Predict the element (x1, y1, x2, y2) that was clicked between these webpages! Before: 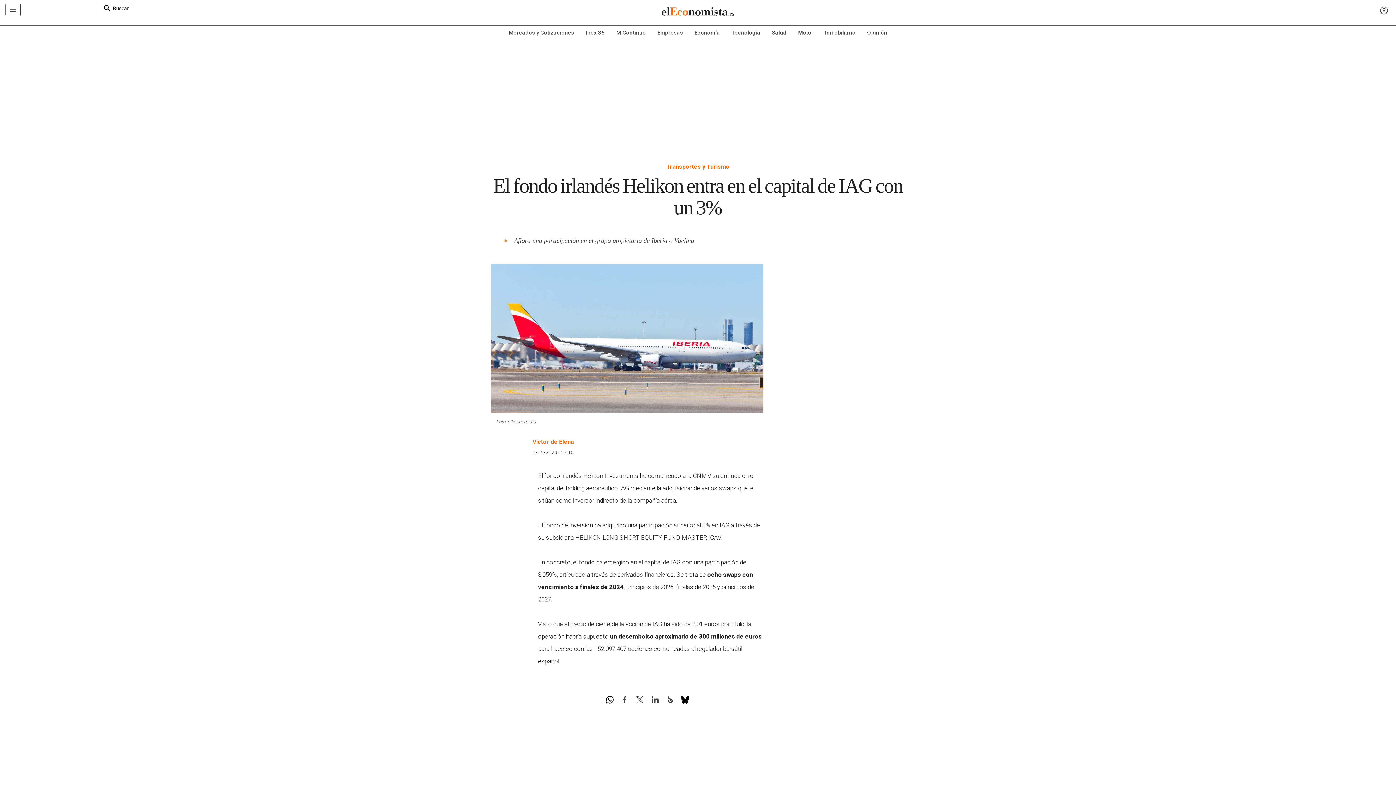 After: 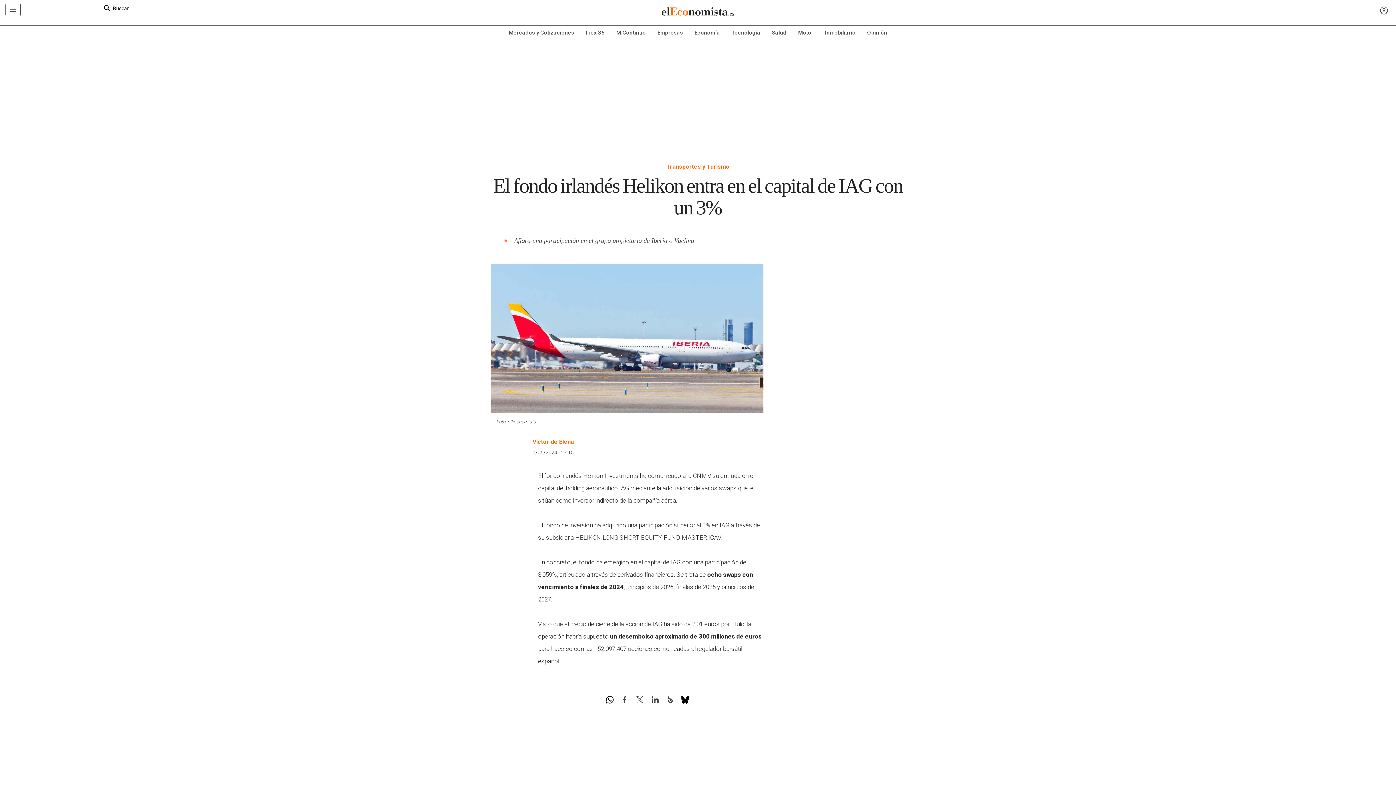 Action: bbox: (620, 696, 629, 706)